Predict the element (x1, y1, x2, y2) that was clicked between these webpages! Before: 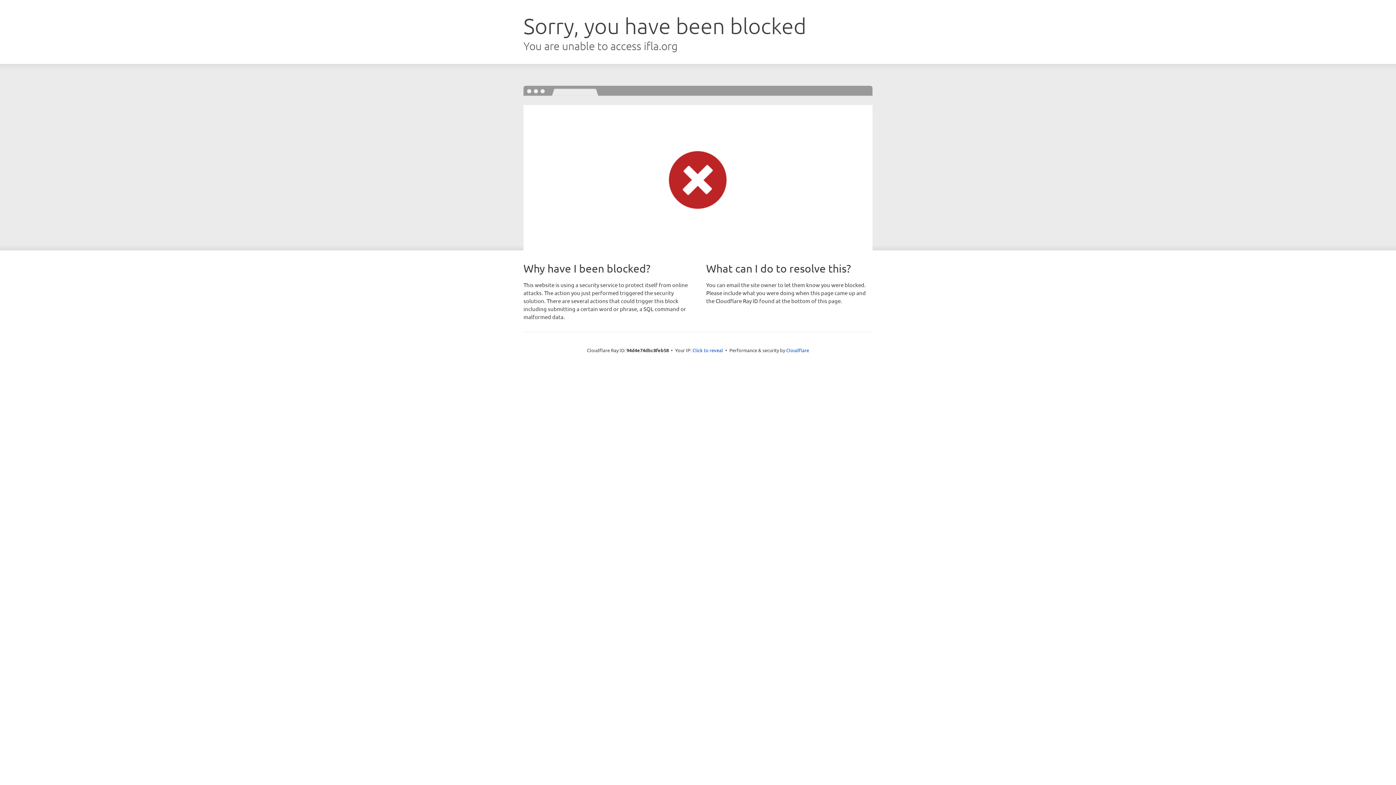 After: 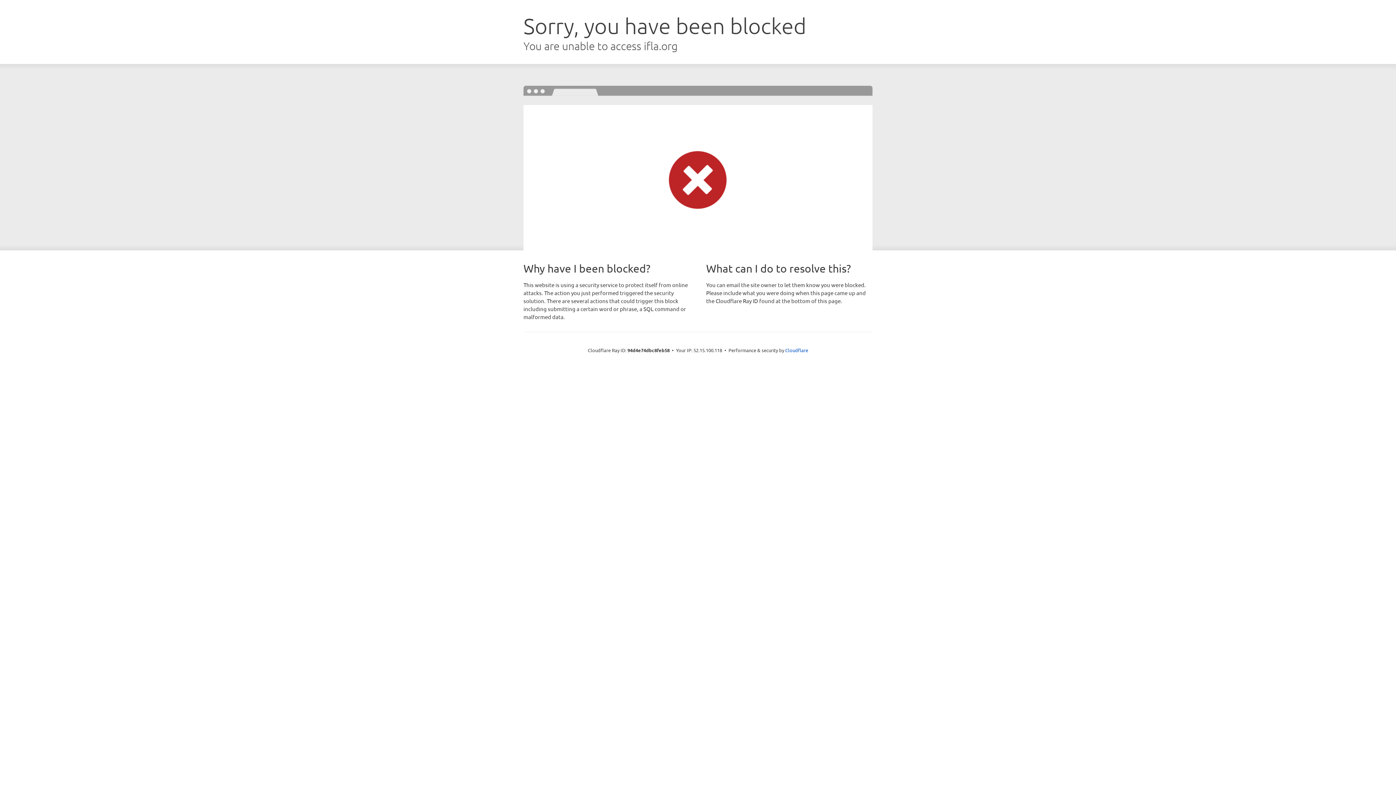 Action: bbox: (692, 346, 723, 353) label: Click to reveal